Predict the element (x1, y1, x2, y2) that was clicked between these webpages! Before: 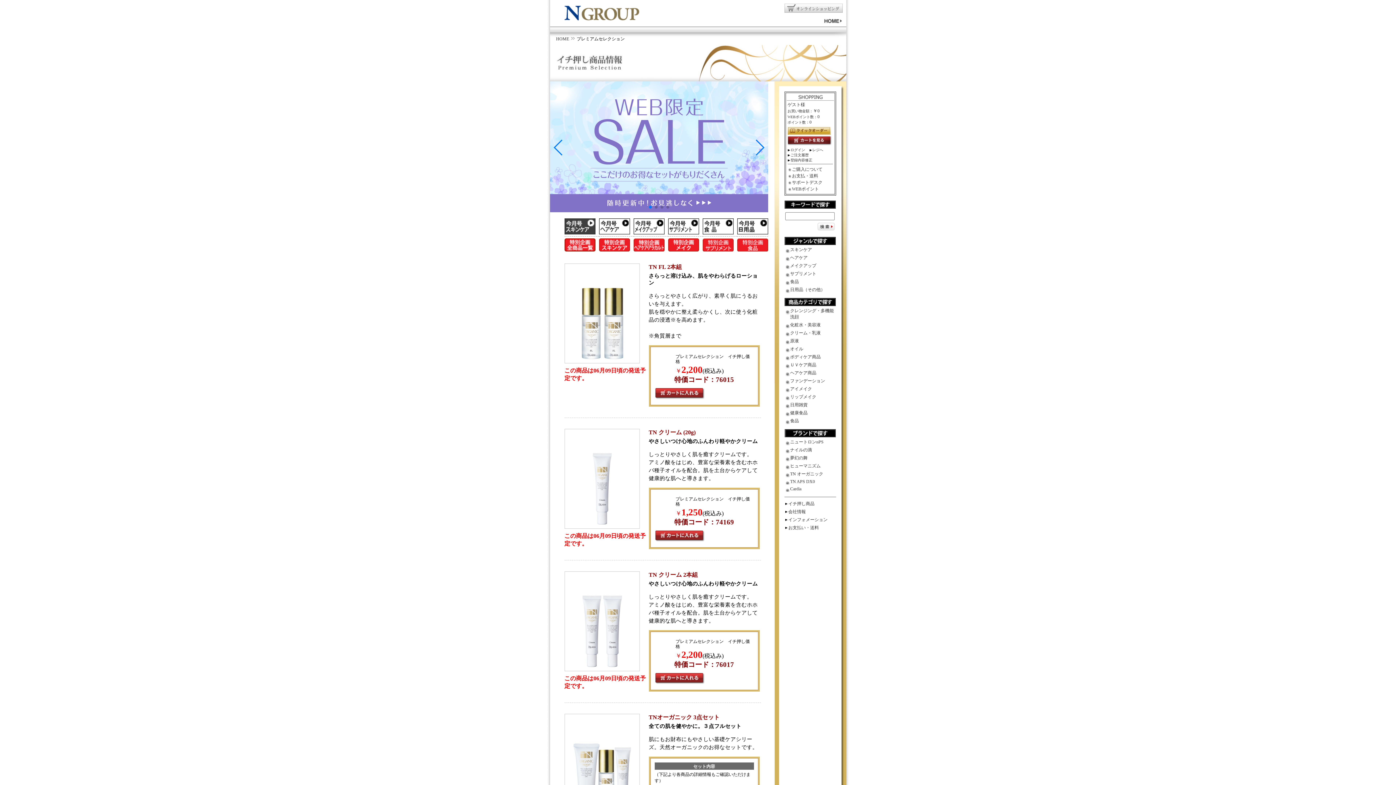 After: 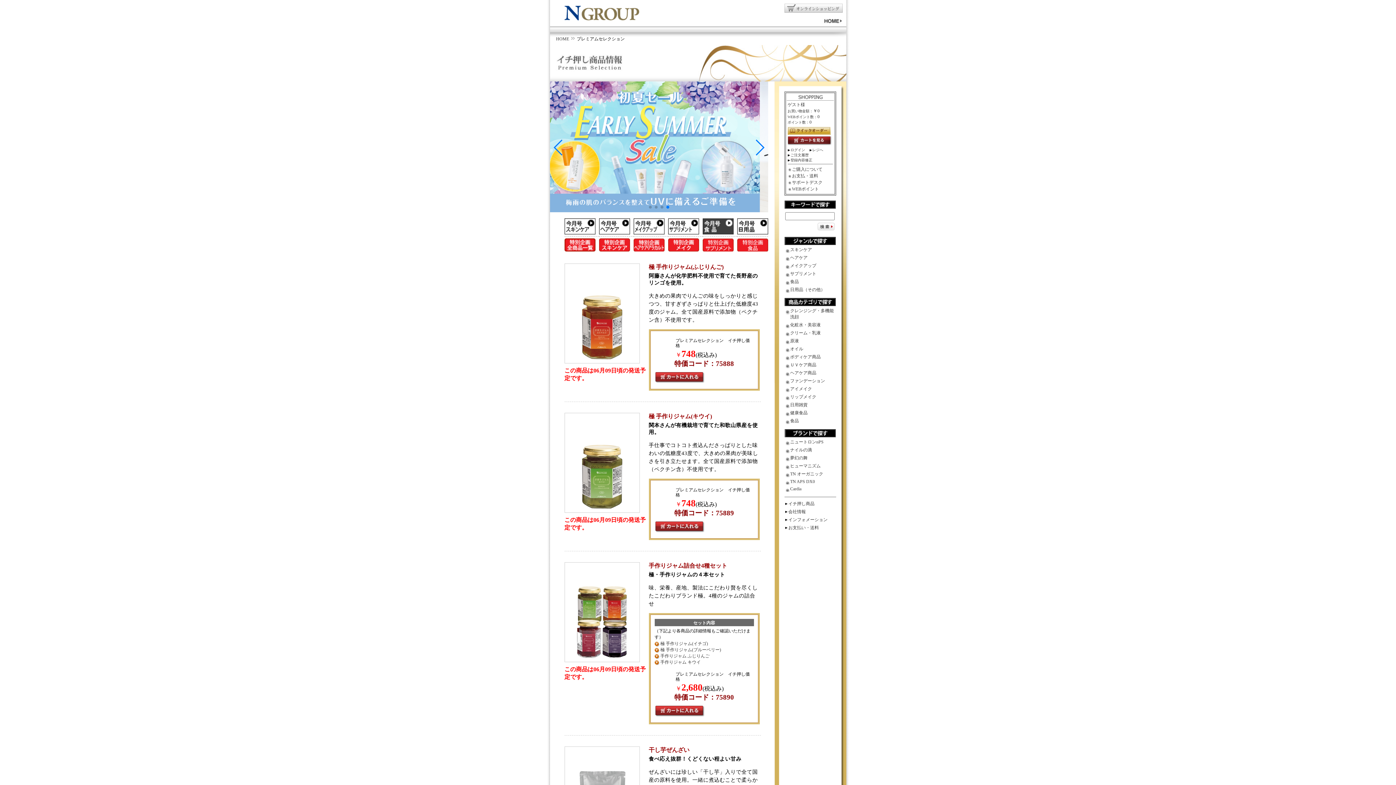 Action: bbox: (702, 218, 733, 234)